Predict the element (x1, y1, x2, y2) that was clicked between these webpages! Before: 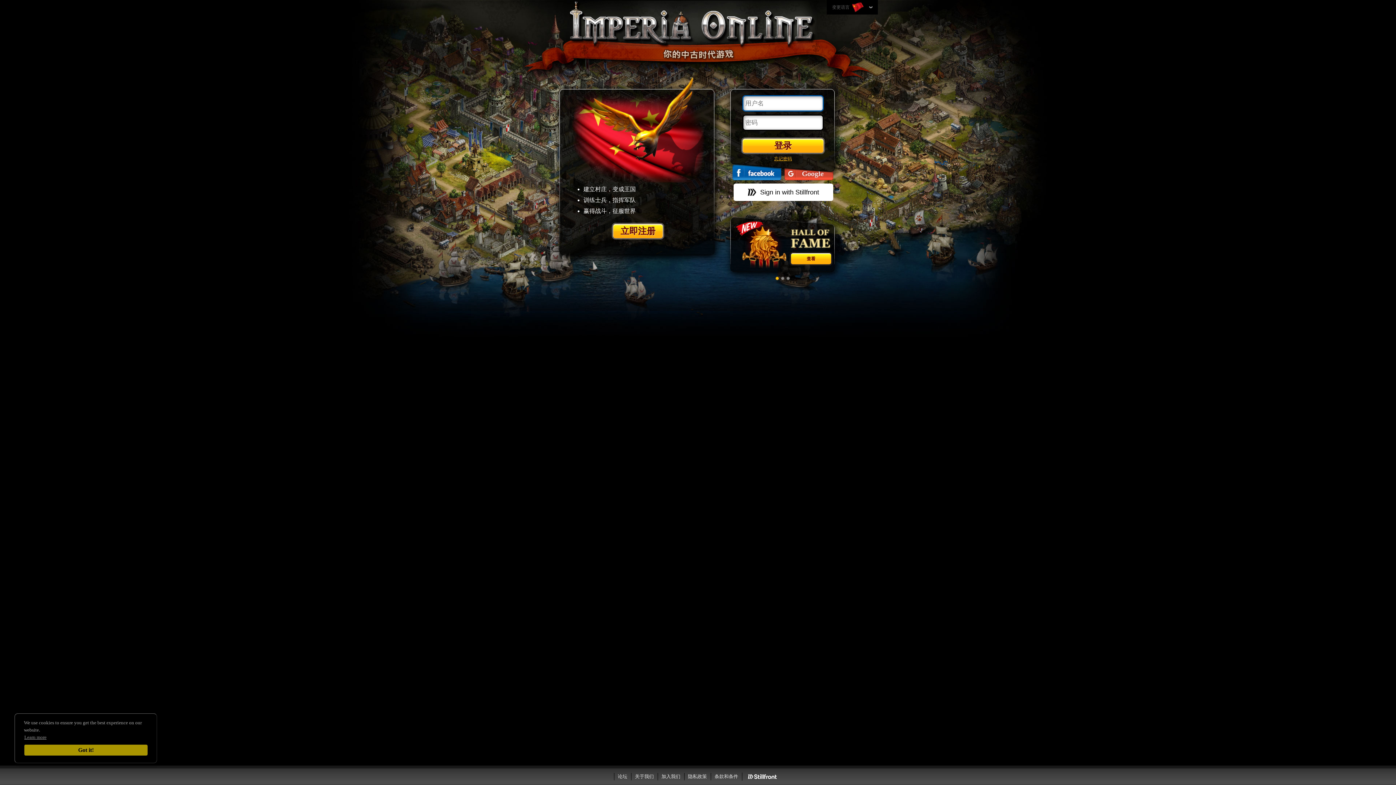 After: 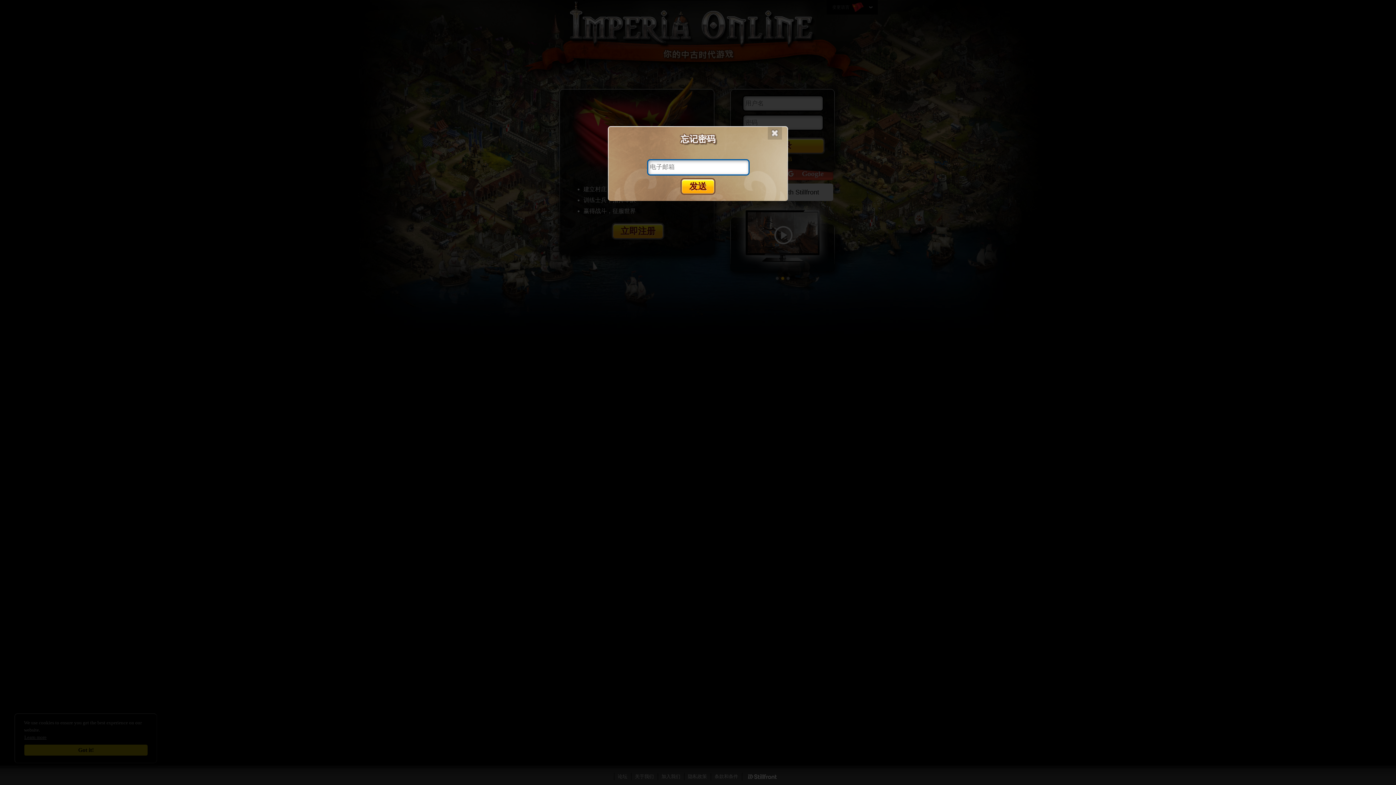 Action: bbox: (774, 156, 792, 161) label: 忘记密码